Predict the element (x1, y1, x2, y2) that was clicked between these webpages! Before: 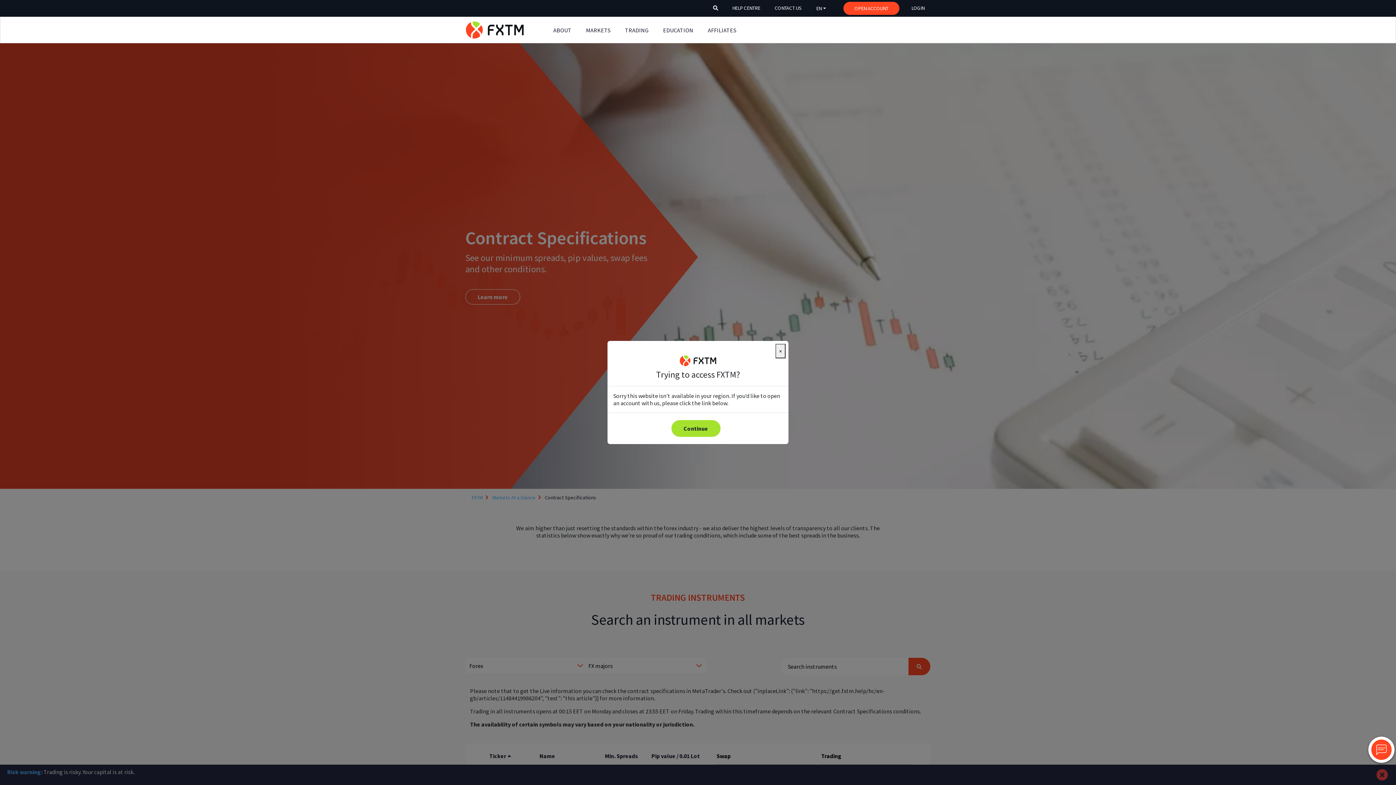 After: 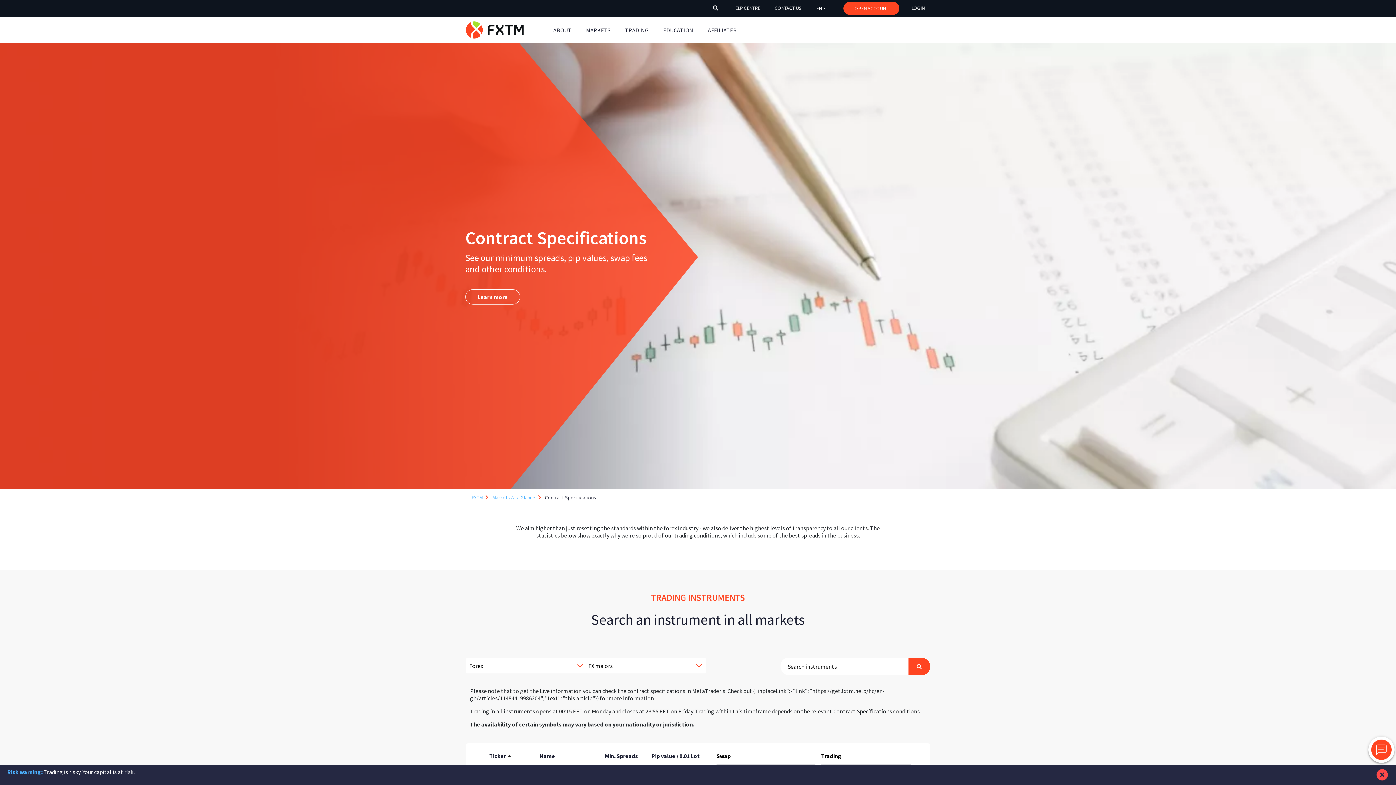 Action: label: Close bbox: (775, 344, 785, 358)